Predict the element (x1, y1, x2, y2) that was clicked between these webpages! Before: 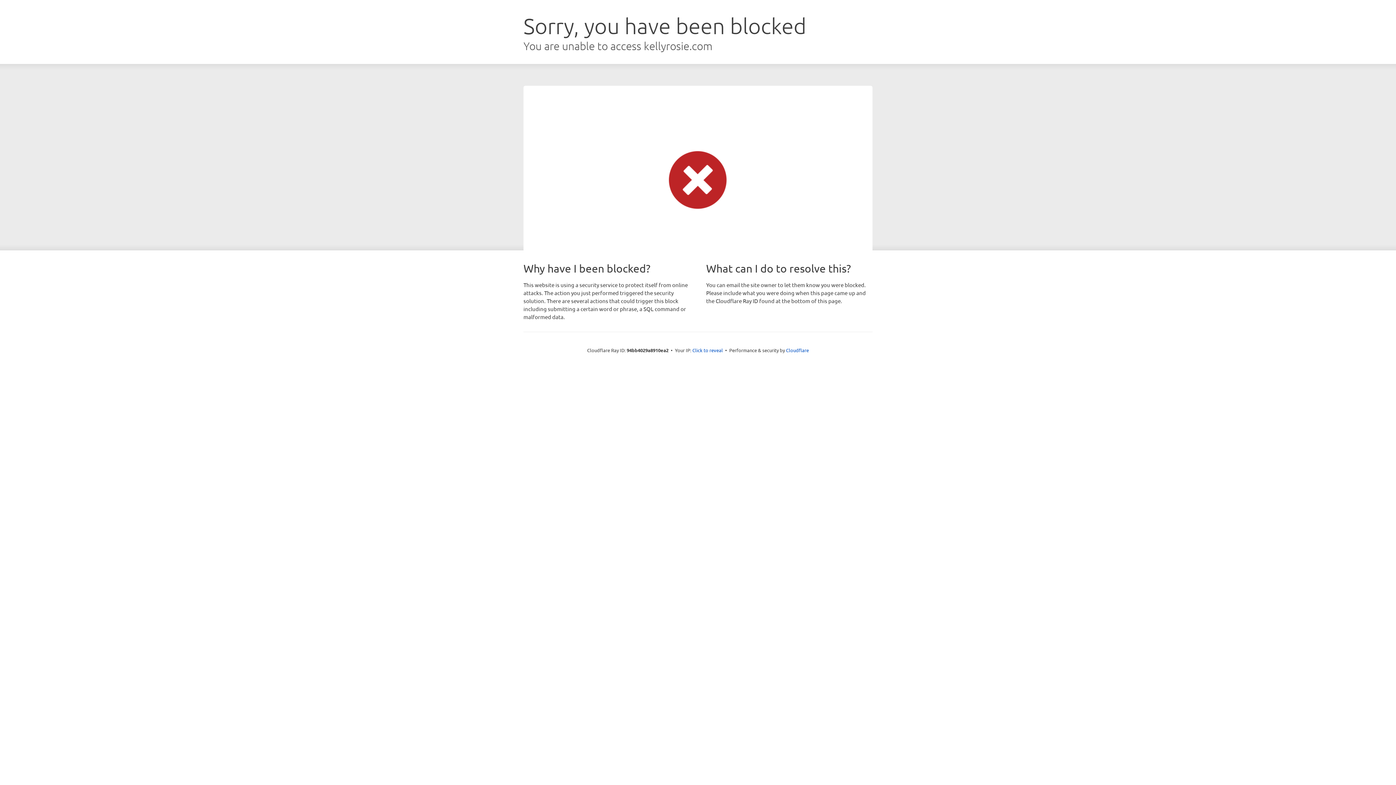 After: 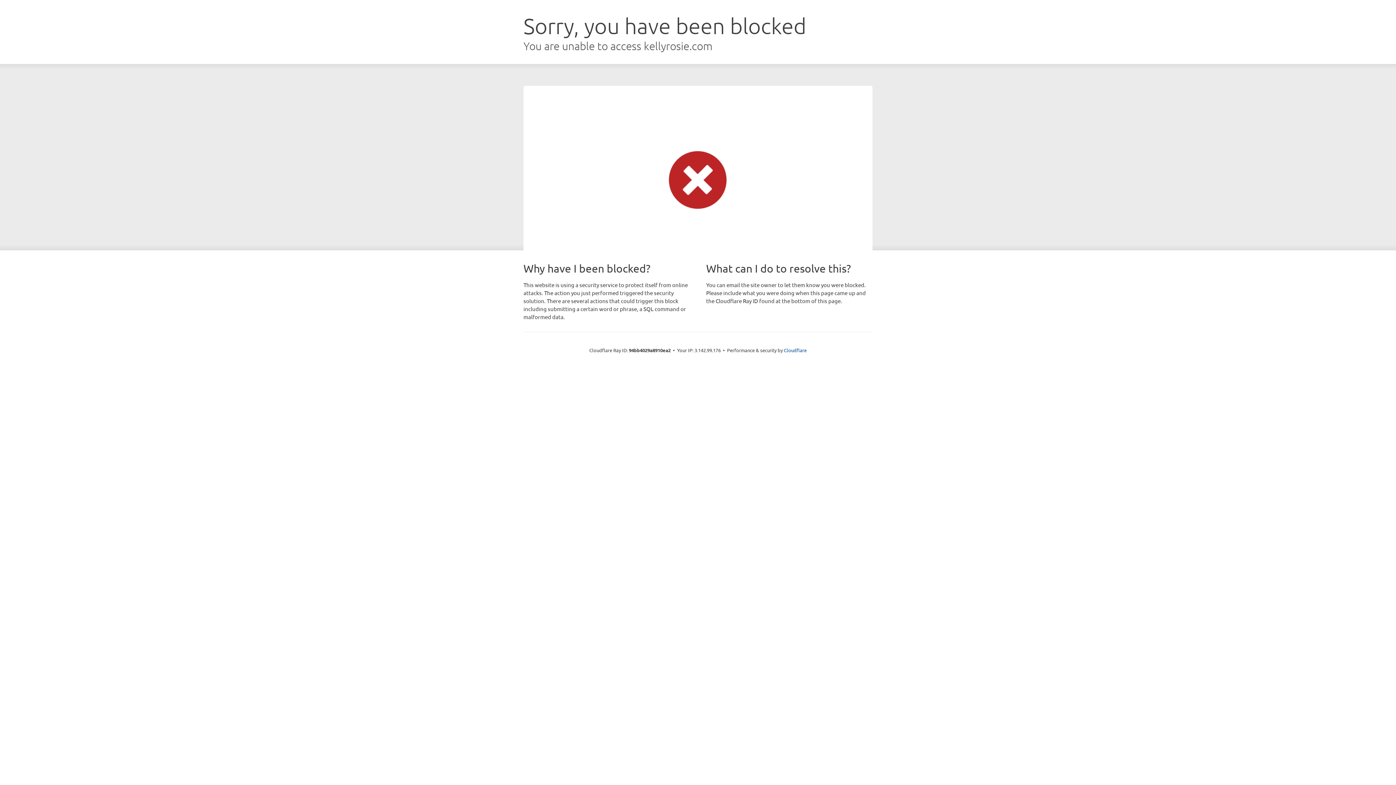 Action: label: Click to reveal bbox: (692, 346, 723, 353)